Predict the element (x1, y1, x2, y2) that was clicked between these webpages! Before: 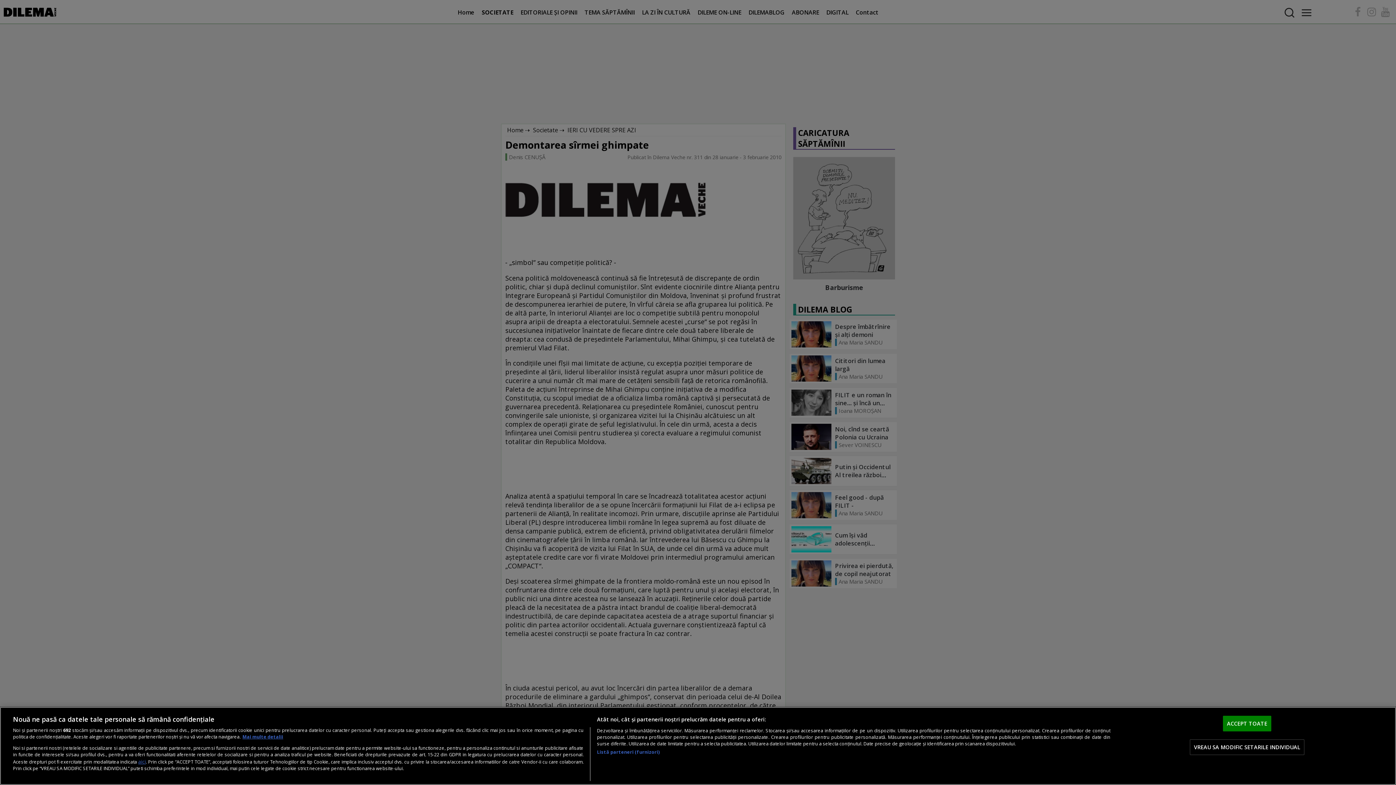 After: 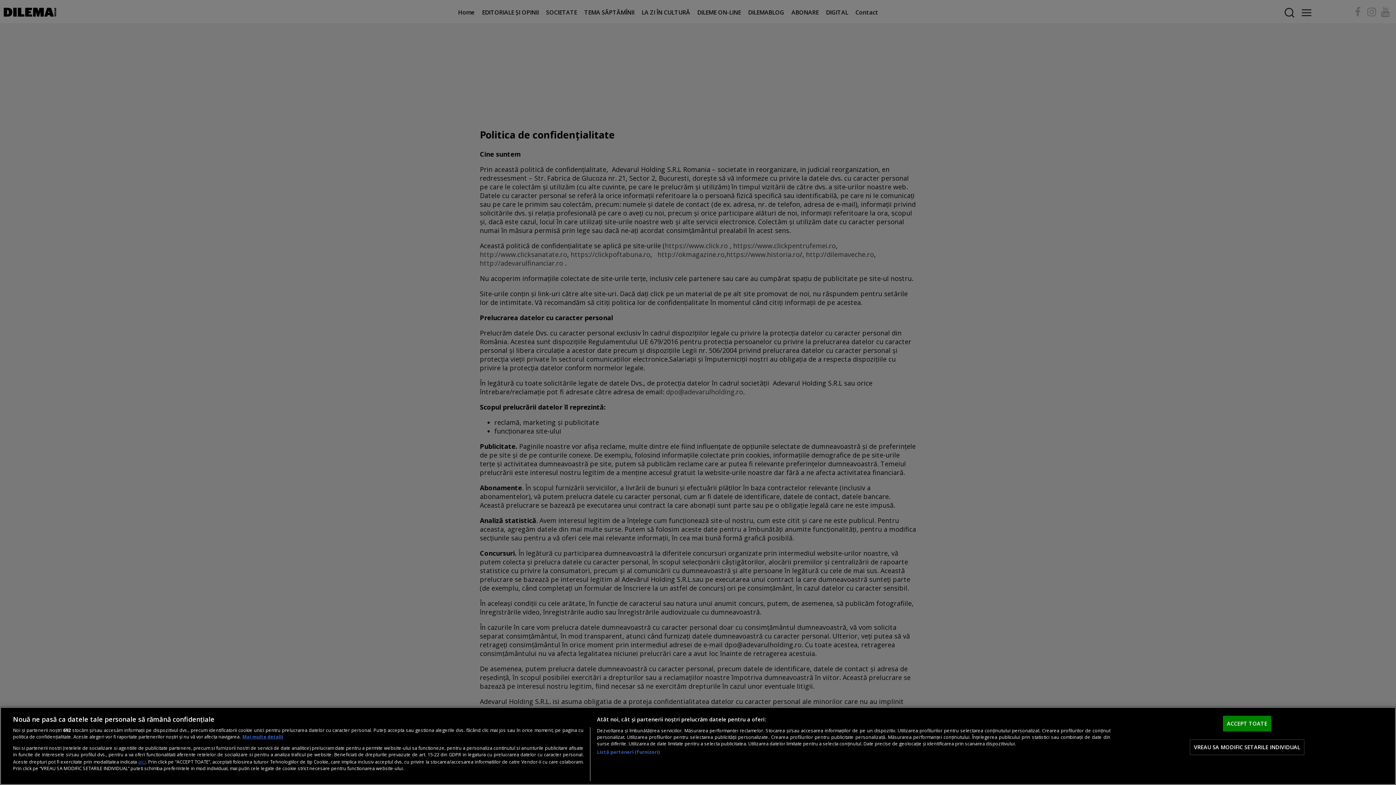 Action: bbox: (138, 758, 145, 765) label: aici